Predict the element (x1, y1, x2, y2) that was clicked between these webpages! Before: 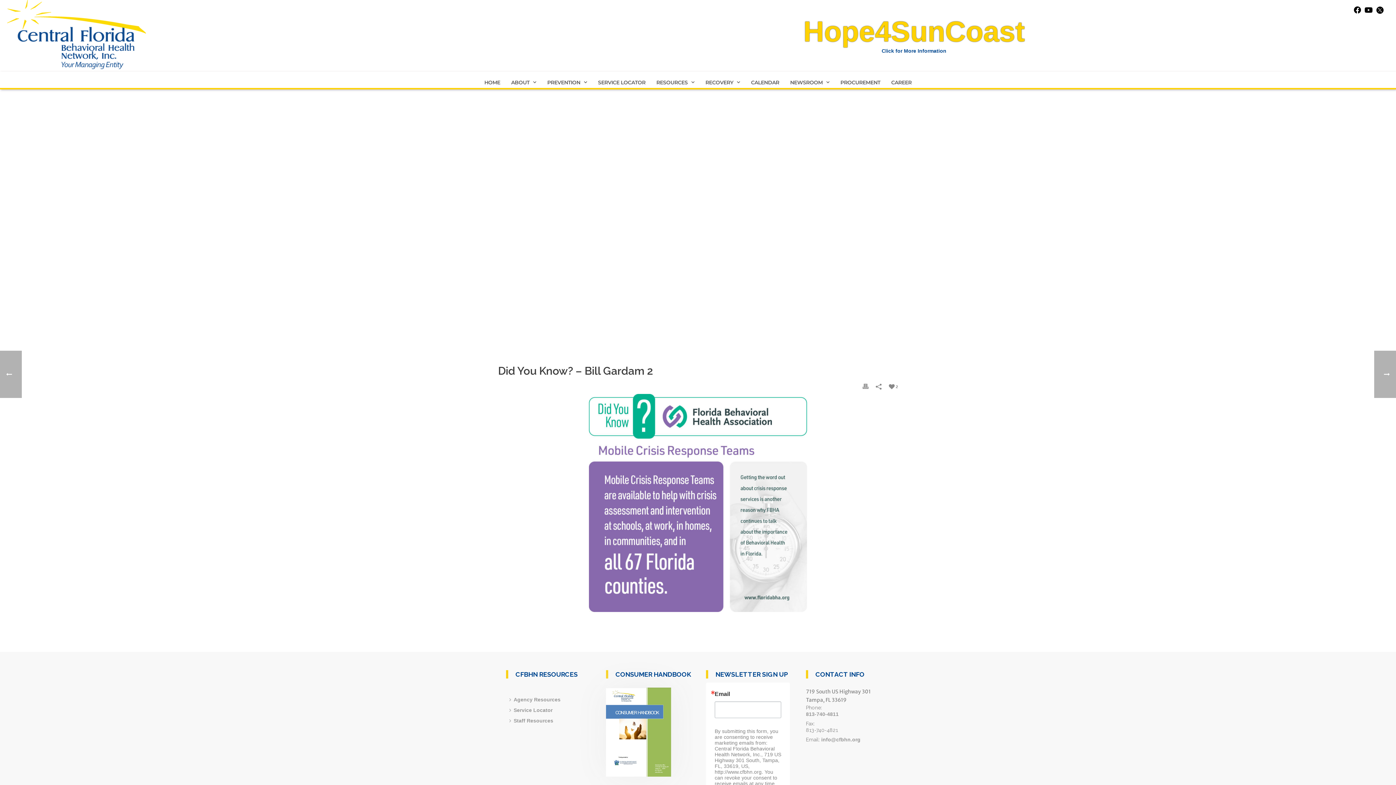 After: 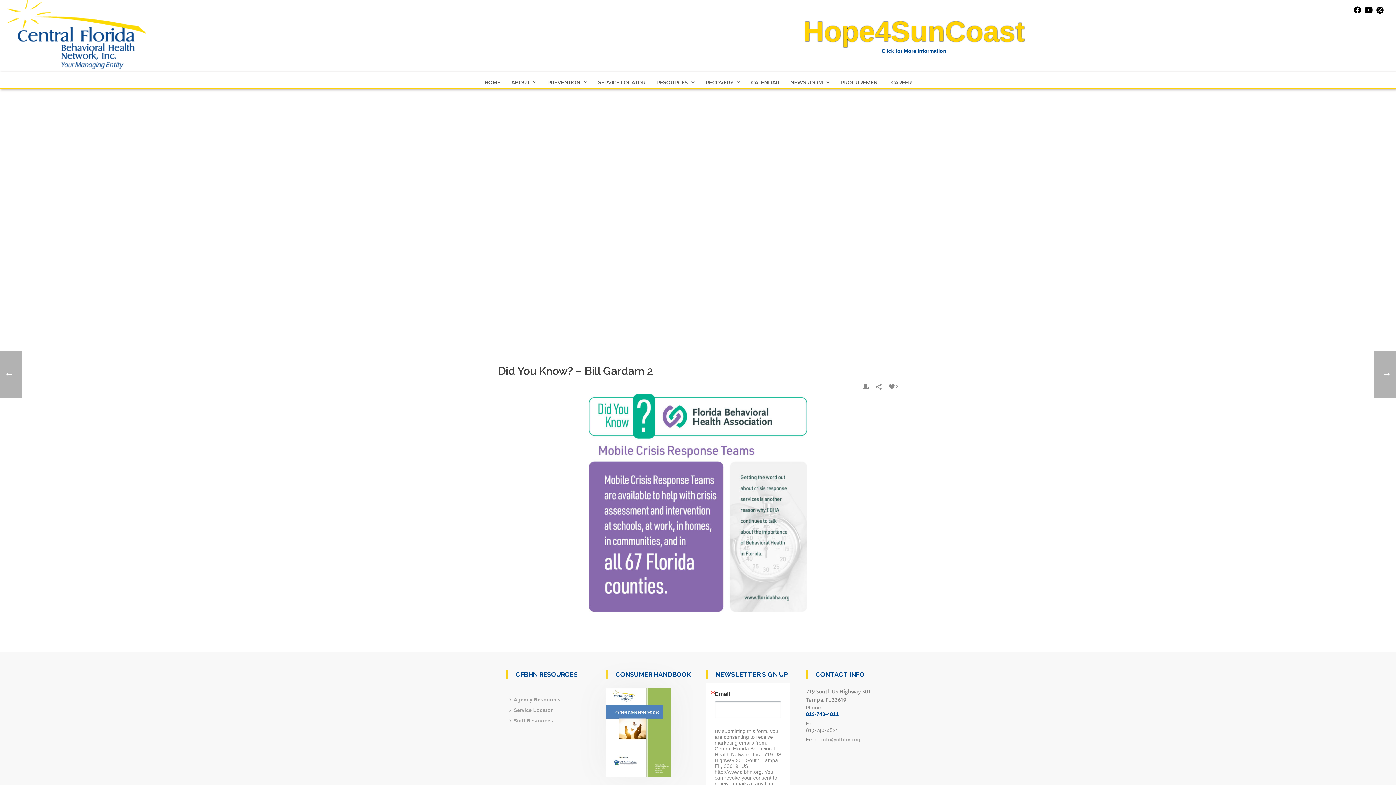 Action: bbox: (806, 711, 838, 717) label: 
813-740-4811